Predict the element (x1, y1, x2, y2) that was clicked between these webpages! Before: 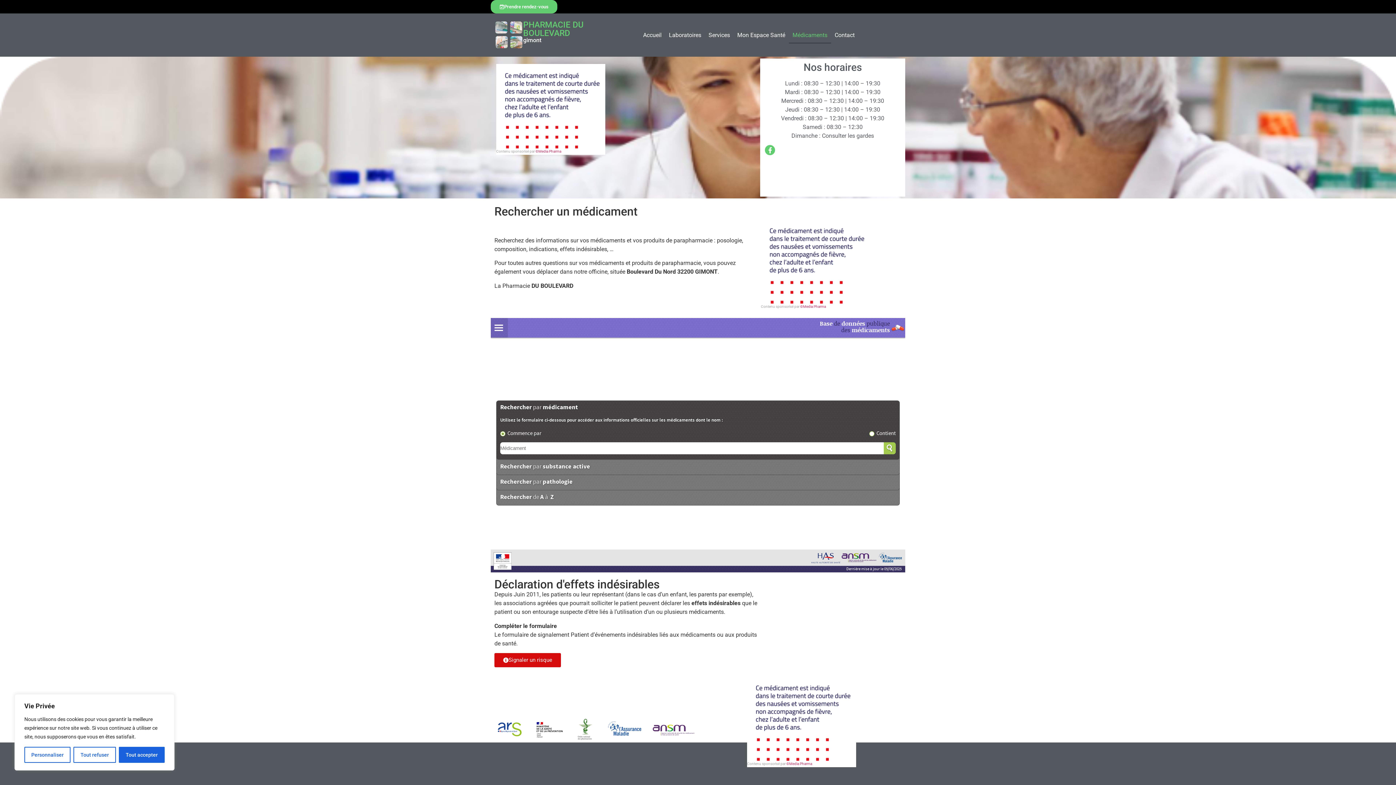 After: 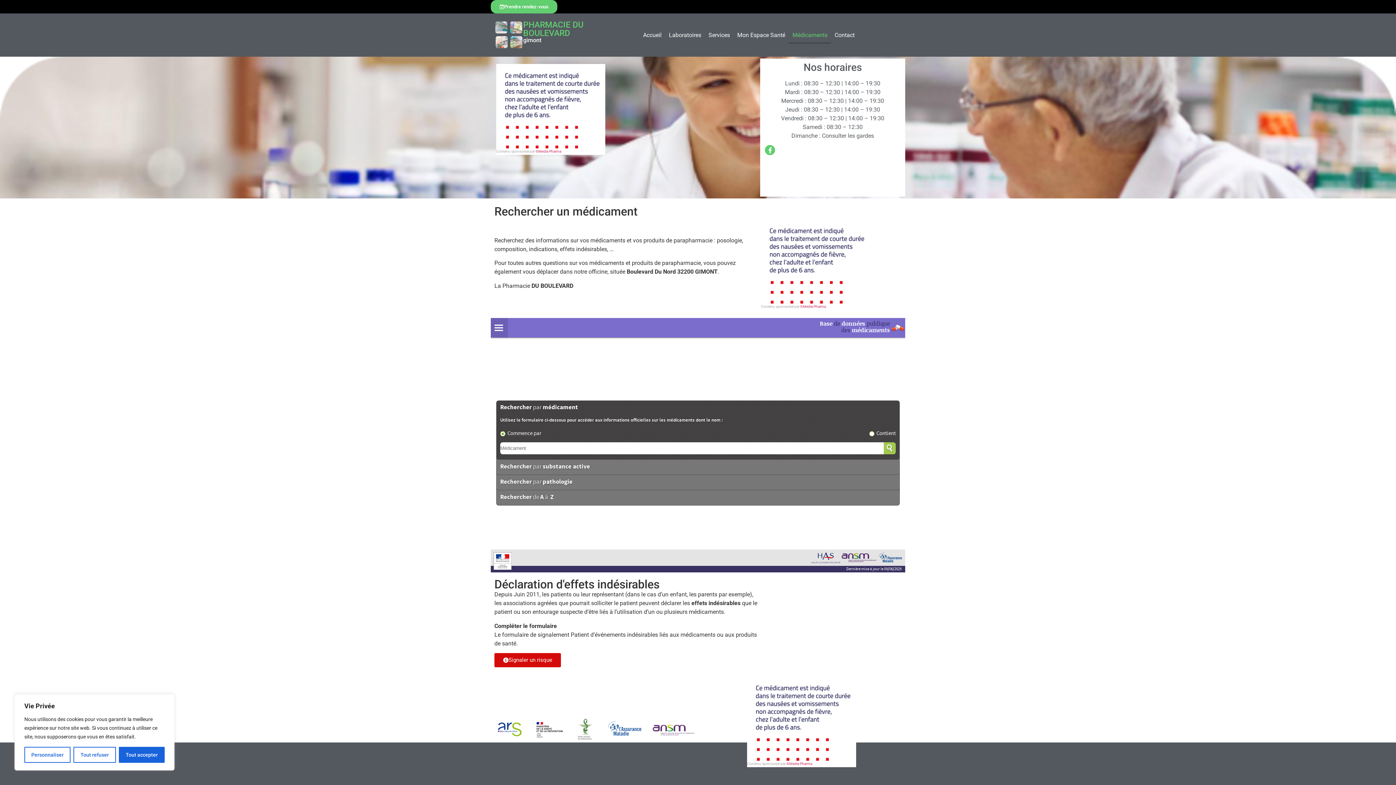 Action: label: Médicaments bbox: (789, 26, 831, 43)